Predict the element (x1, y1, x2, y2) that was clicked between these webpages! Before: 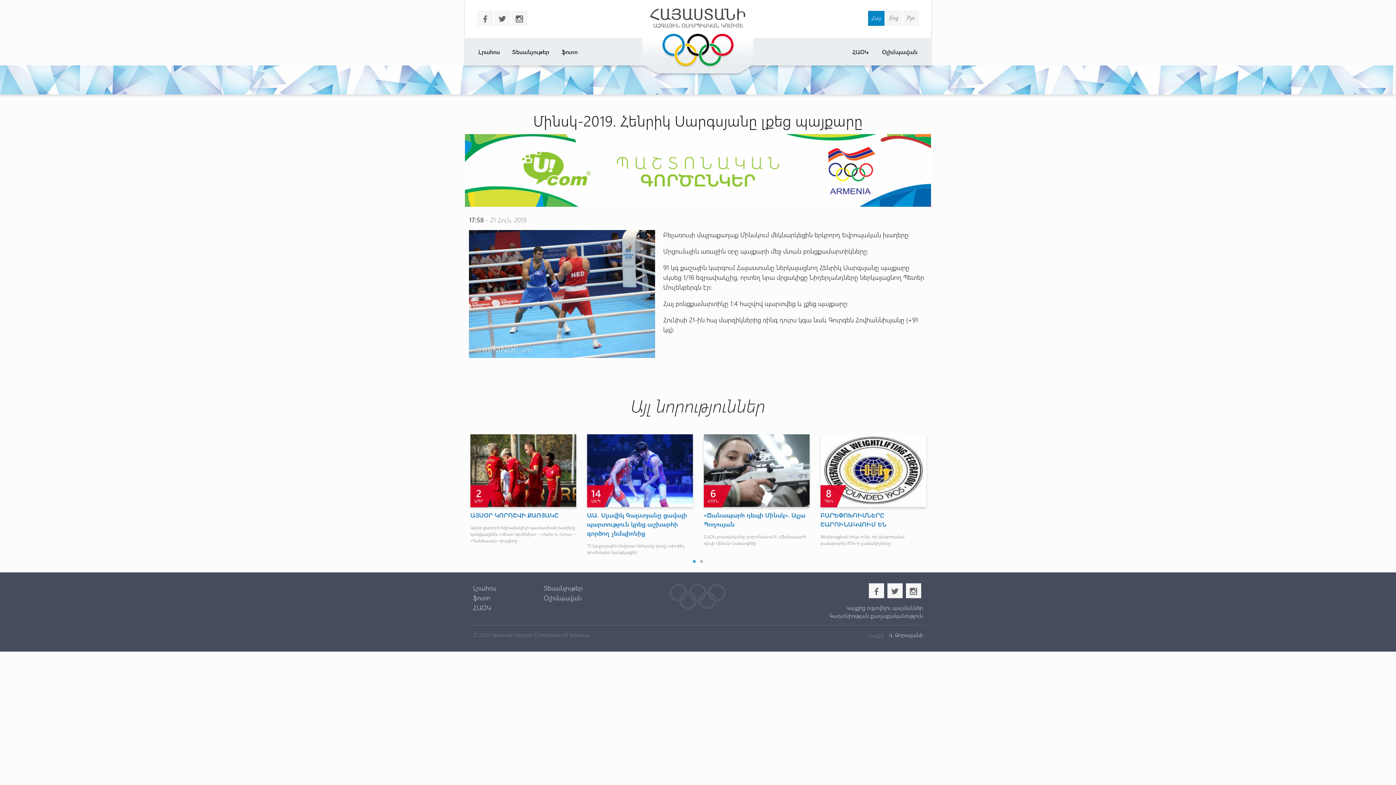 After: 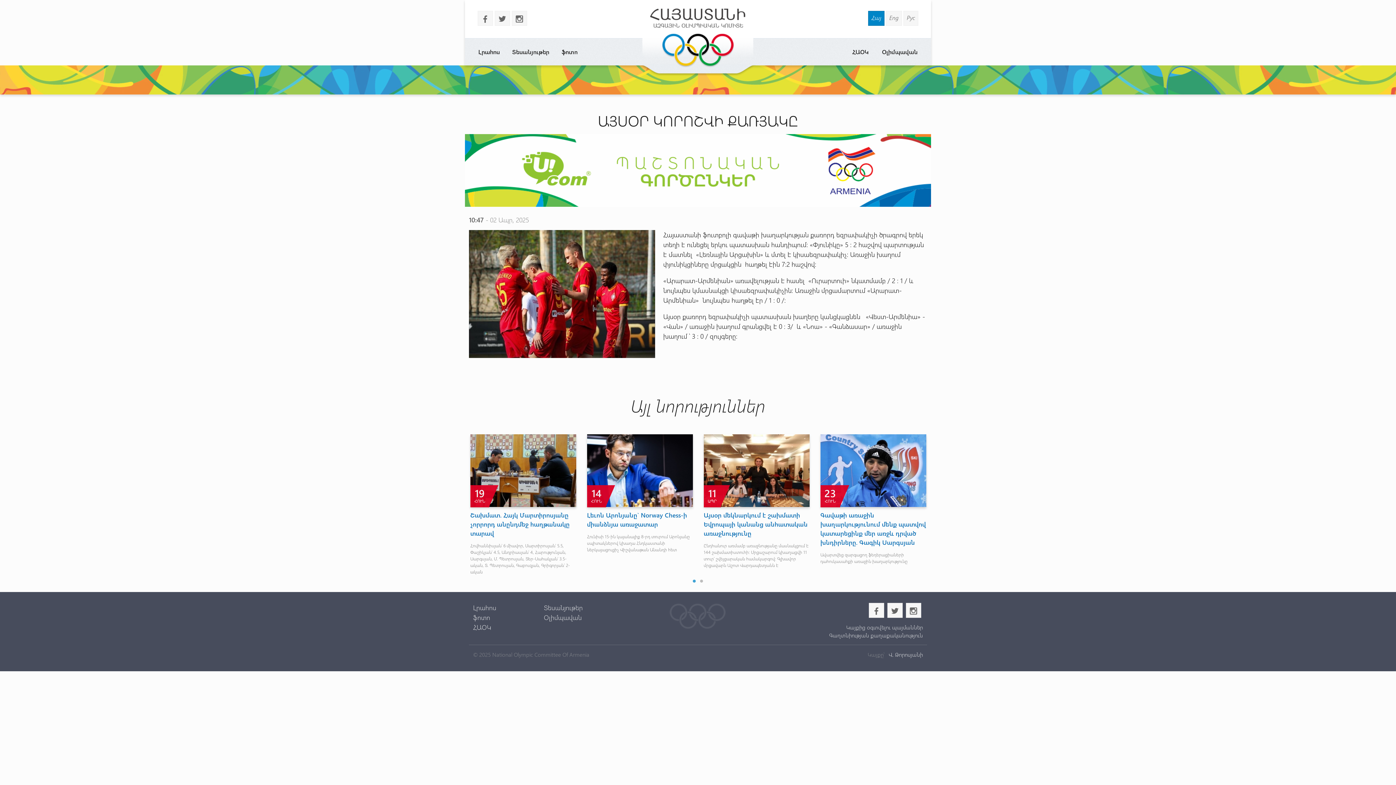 Action: label: 2
ԱՊՐ
ԱՅՍՕՐ ԿՈՐՈՇՎԻ ՔԱՌՅԱԿԸ

Այսօր քառորդ եզրափակիչի պատասխան խաղերը կանցկացնեն «Վեստ-Արմենիա» - «Վան» և «Նոա» - «Գանձասար» զույգերը: bbox: (470, 434, 576, 544)